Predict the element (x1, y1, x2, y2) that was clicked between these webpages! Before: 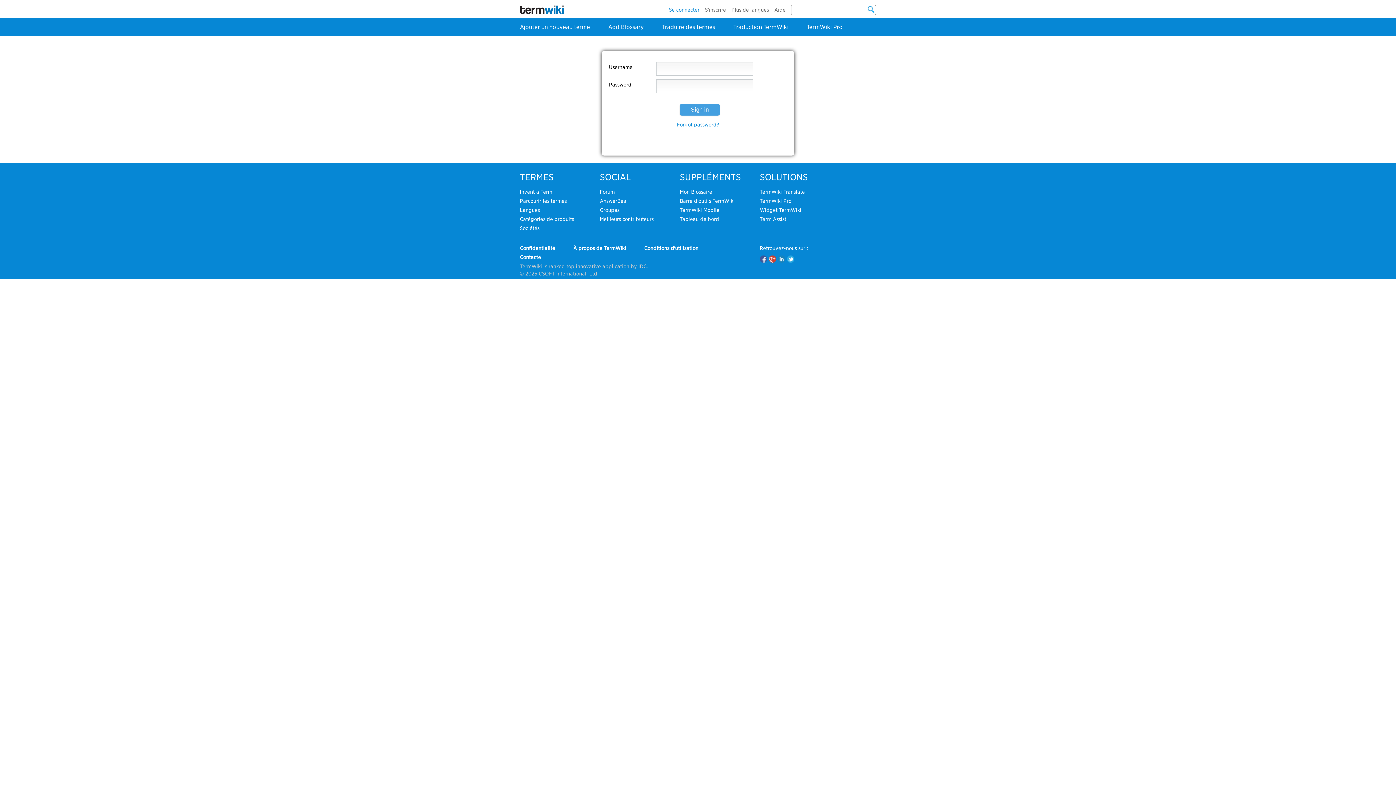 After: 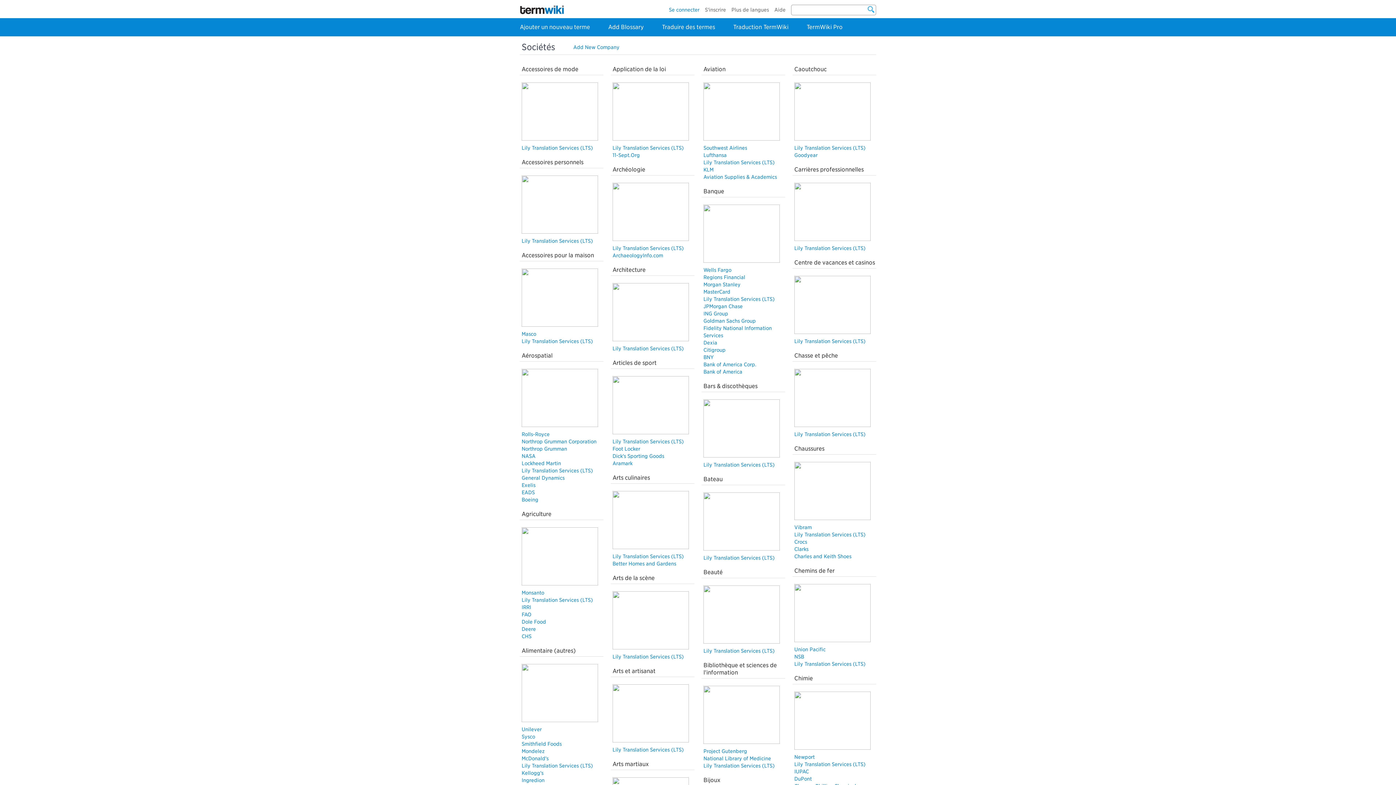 Action: label: Sociétés bbox: (520, 225, 539, 231)